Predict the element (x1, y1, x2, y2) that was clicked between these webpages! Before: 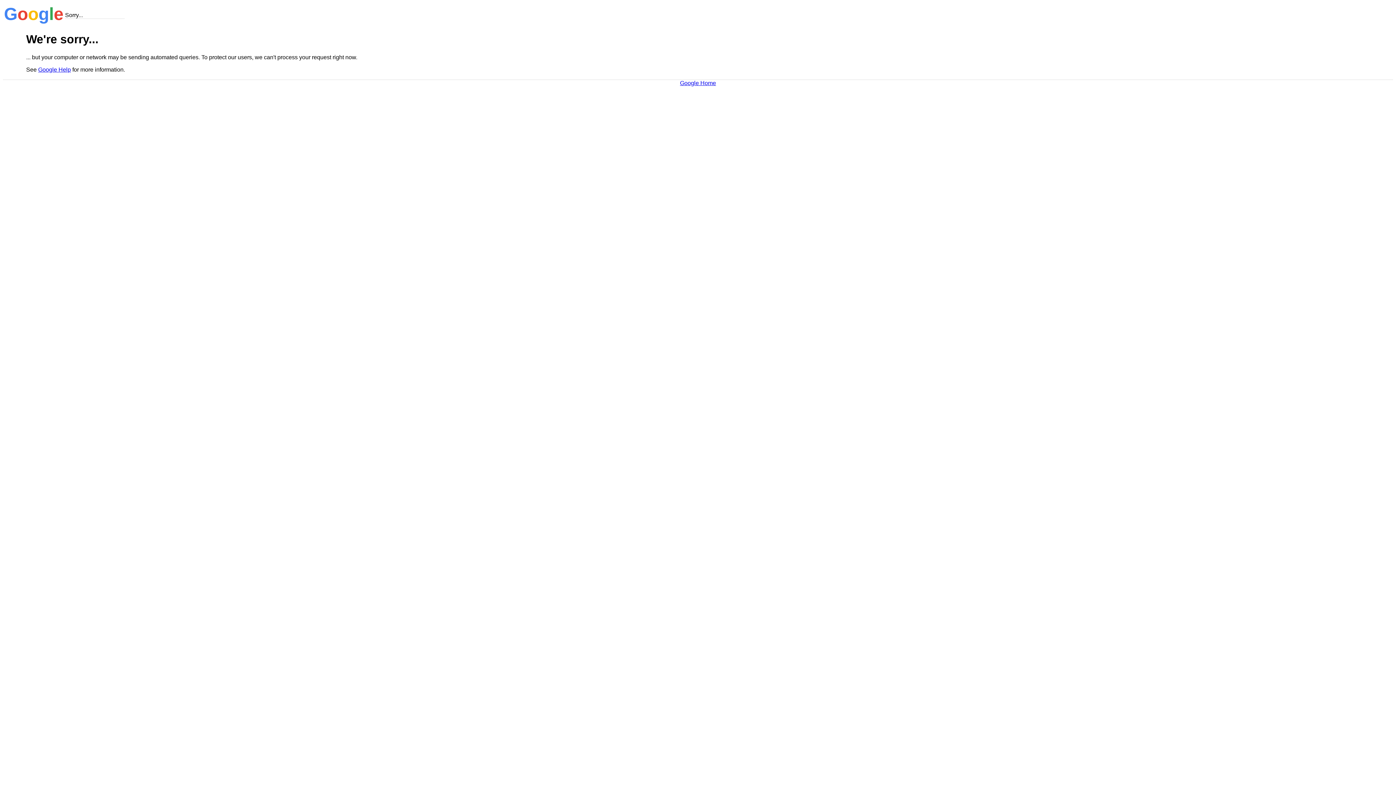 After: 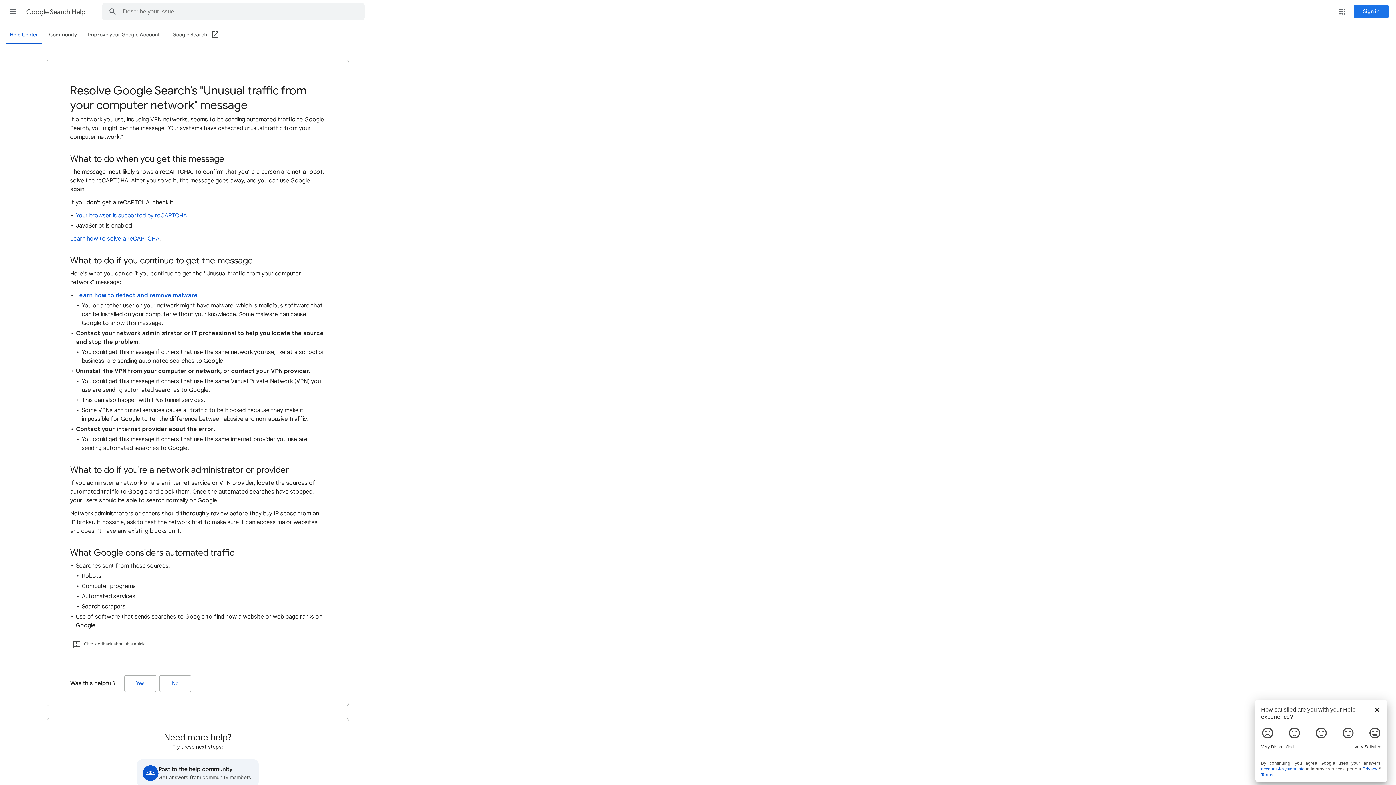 Action: bbox: (38, 66, 70, 72) label: Google Help